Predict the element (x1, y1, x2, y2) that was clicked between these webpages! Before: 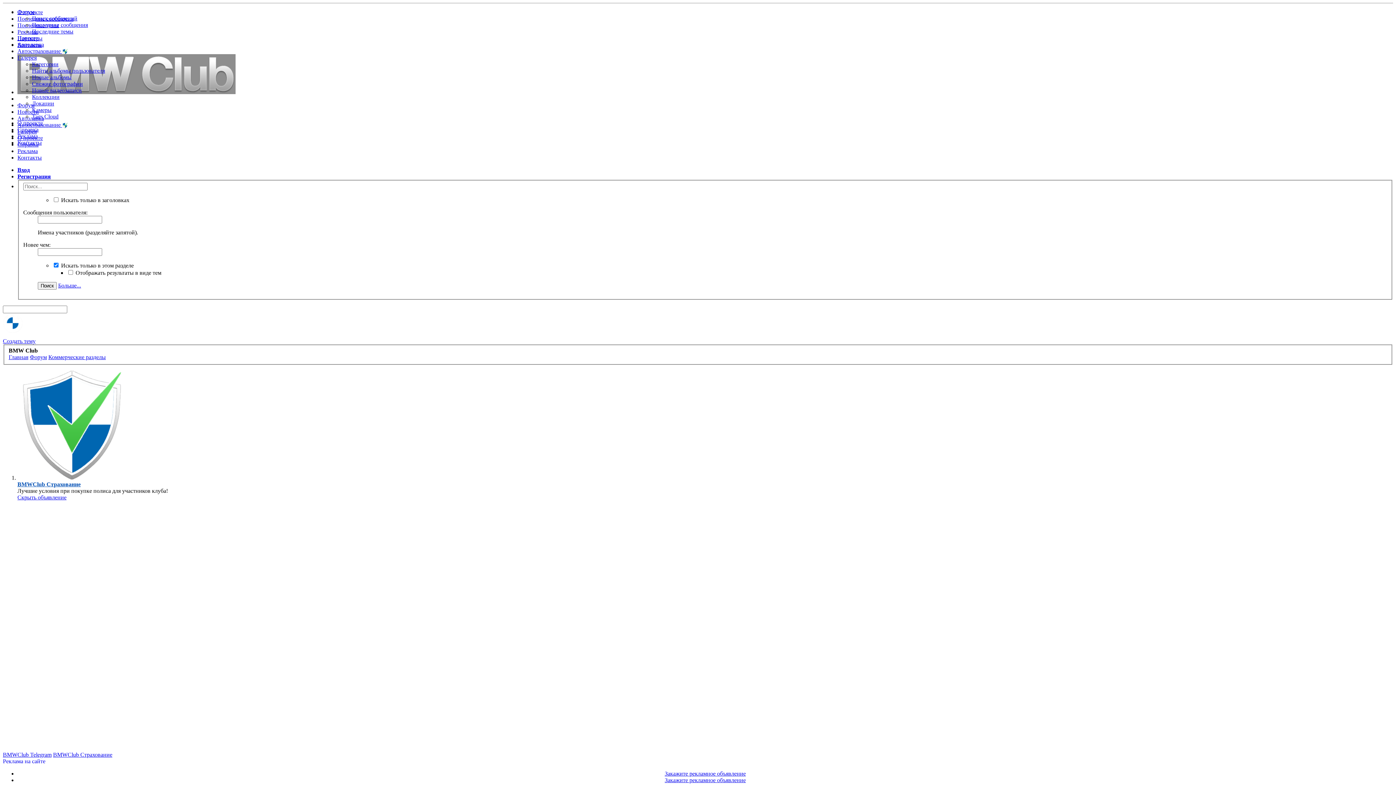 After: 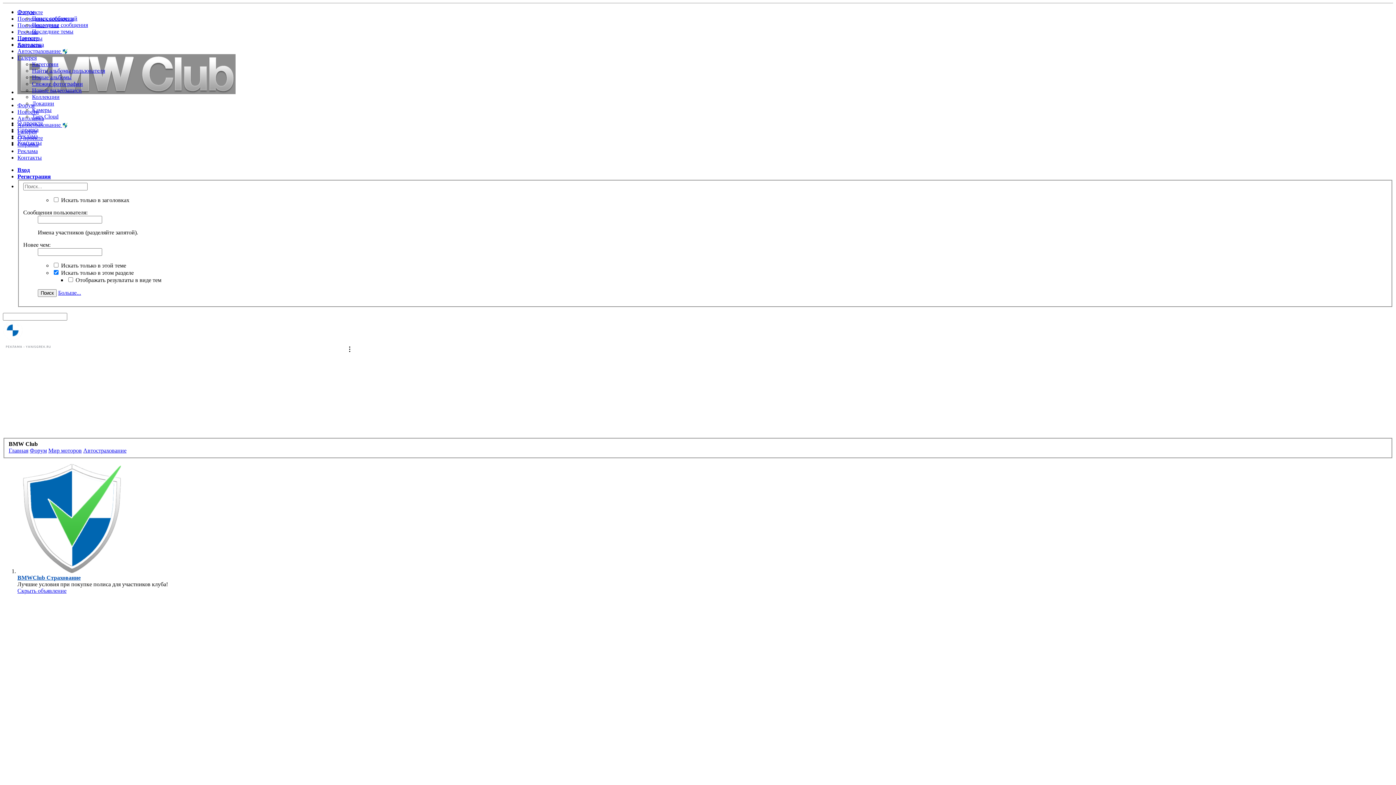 Action: bbox: (17, 48, 68, 54) label: Автострахование 